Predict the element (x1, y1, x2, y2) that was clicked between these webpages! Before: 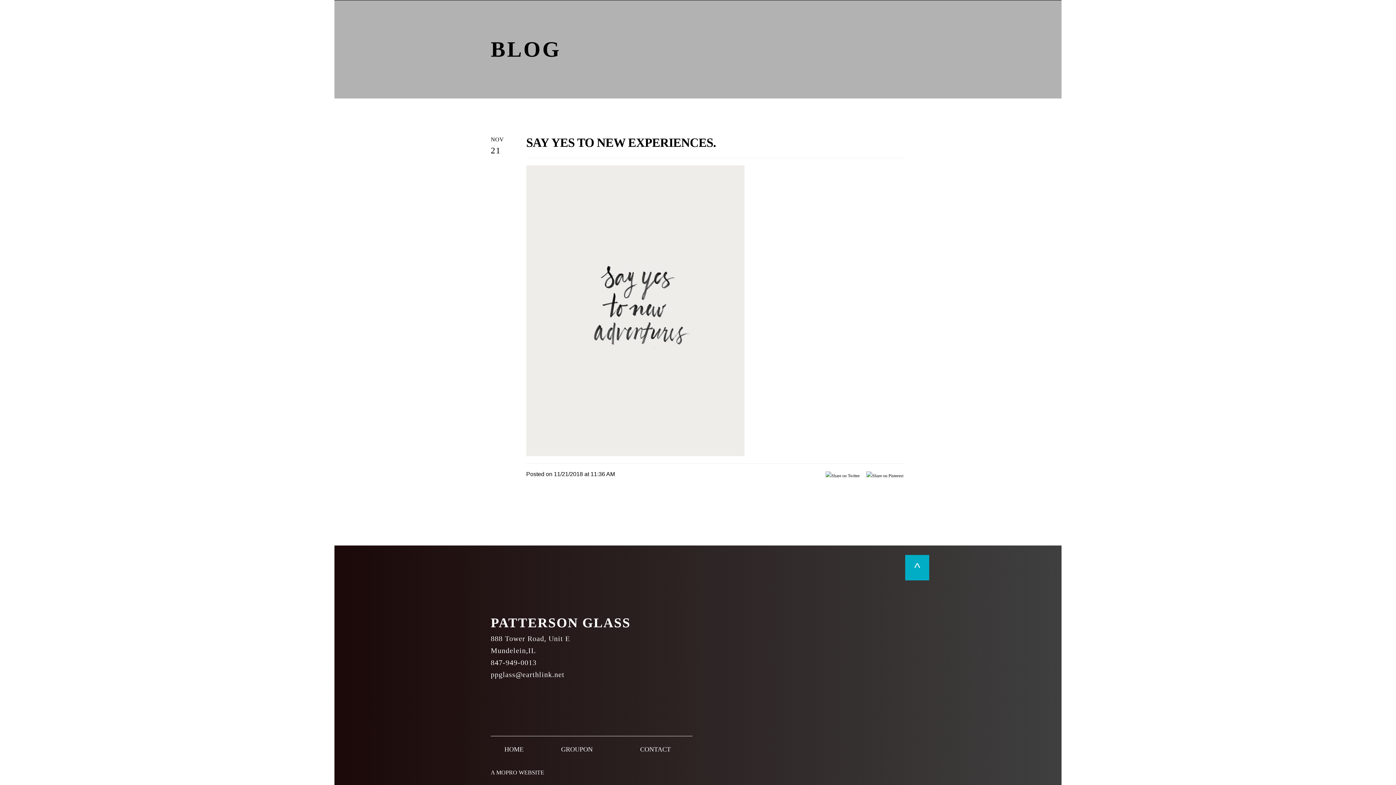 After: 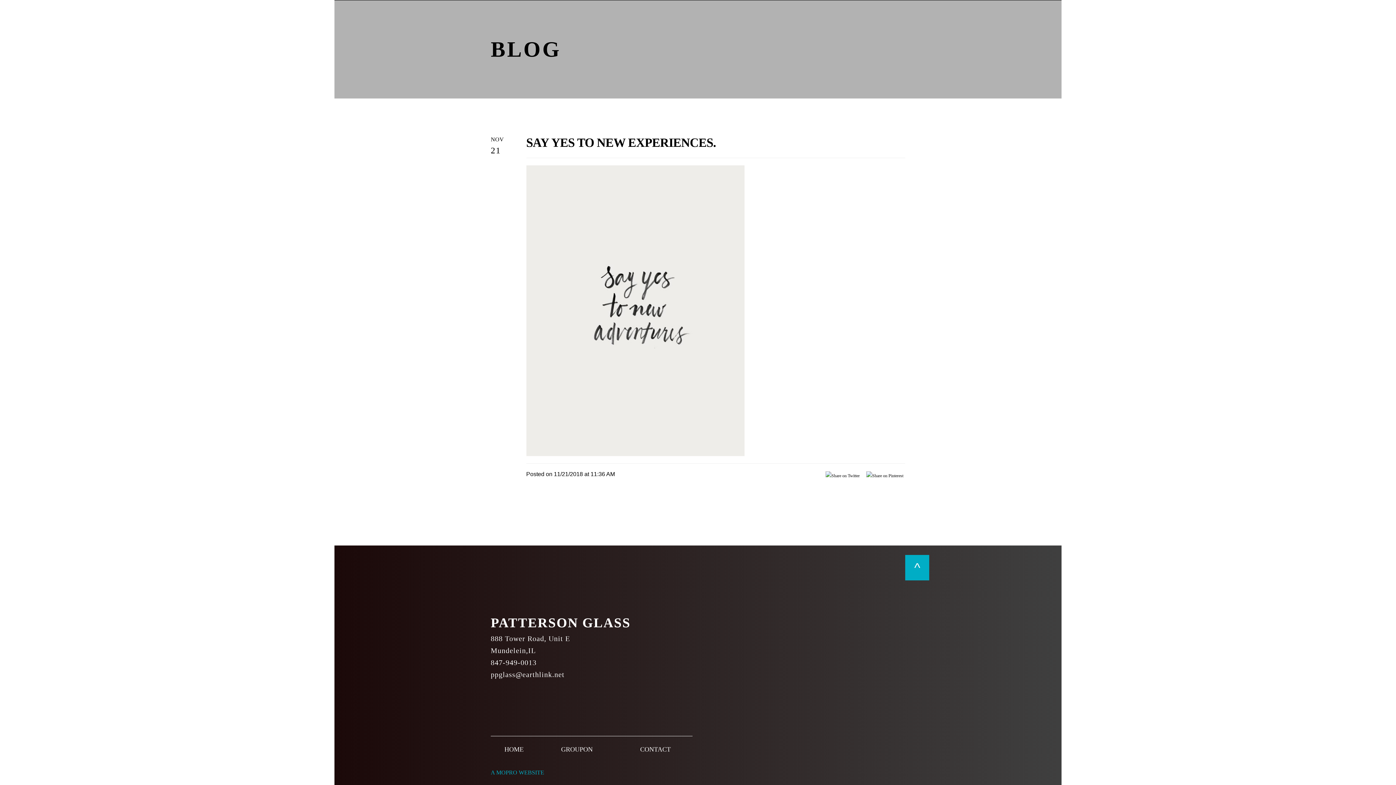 Action: bbox: (490, 771, 544, 776) label: A MOPRO WEBSITE